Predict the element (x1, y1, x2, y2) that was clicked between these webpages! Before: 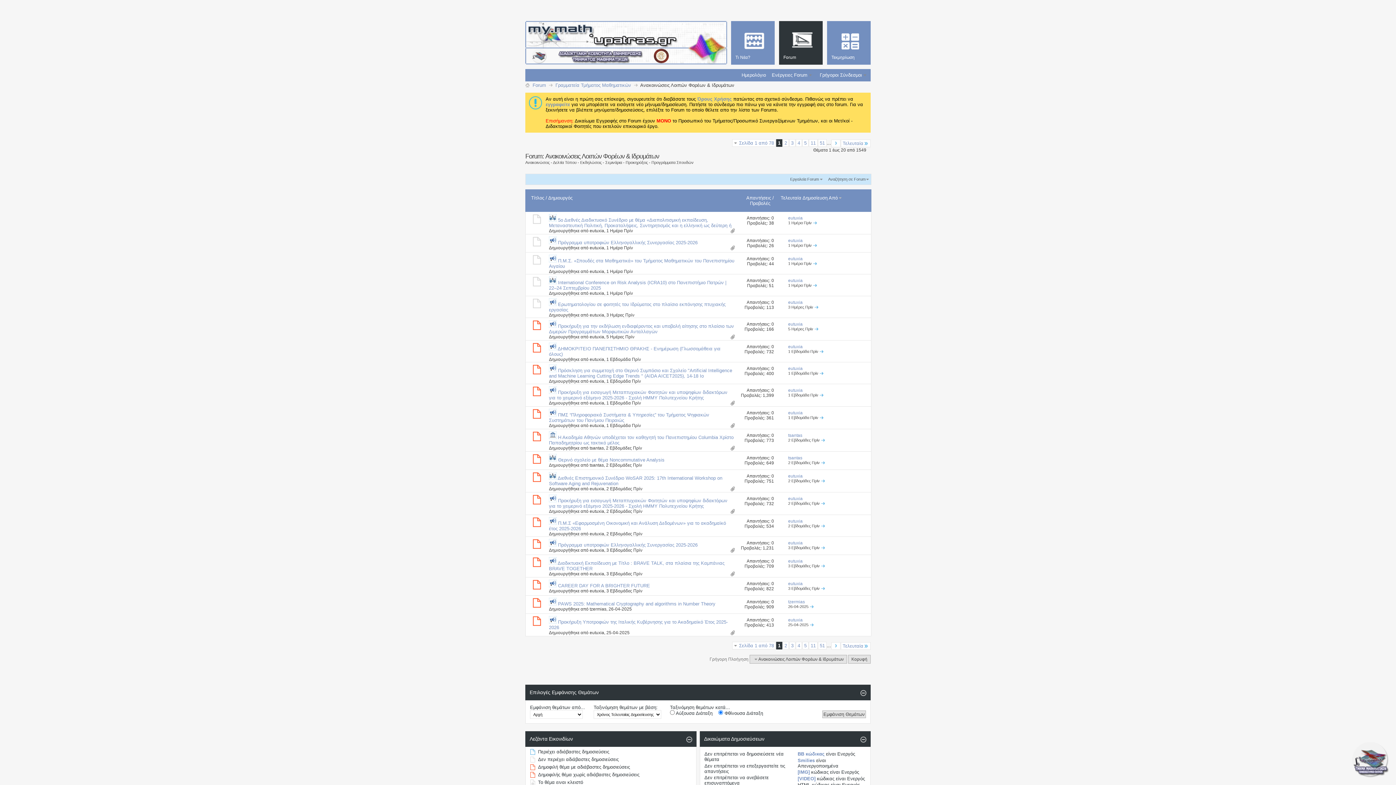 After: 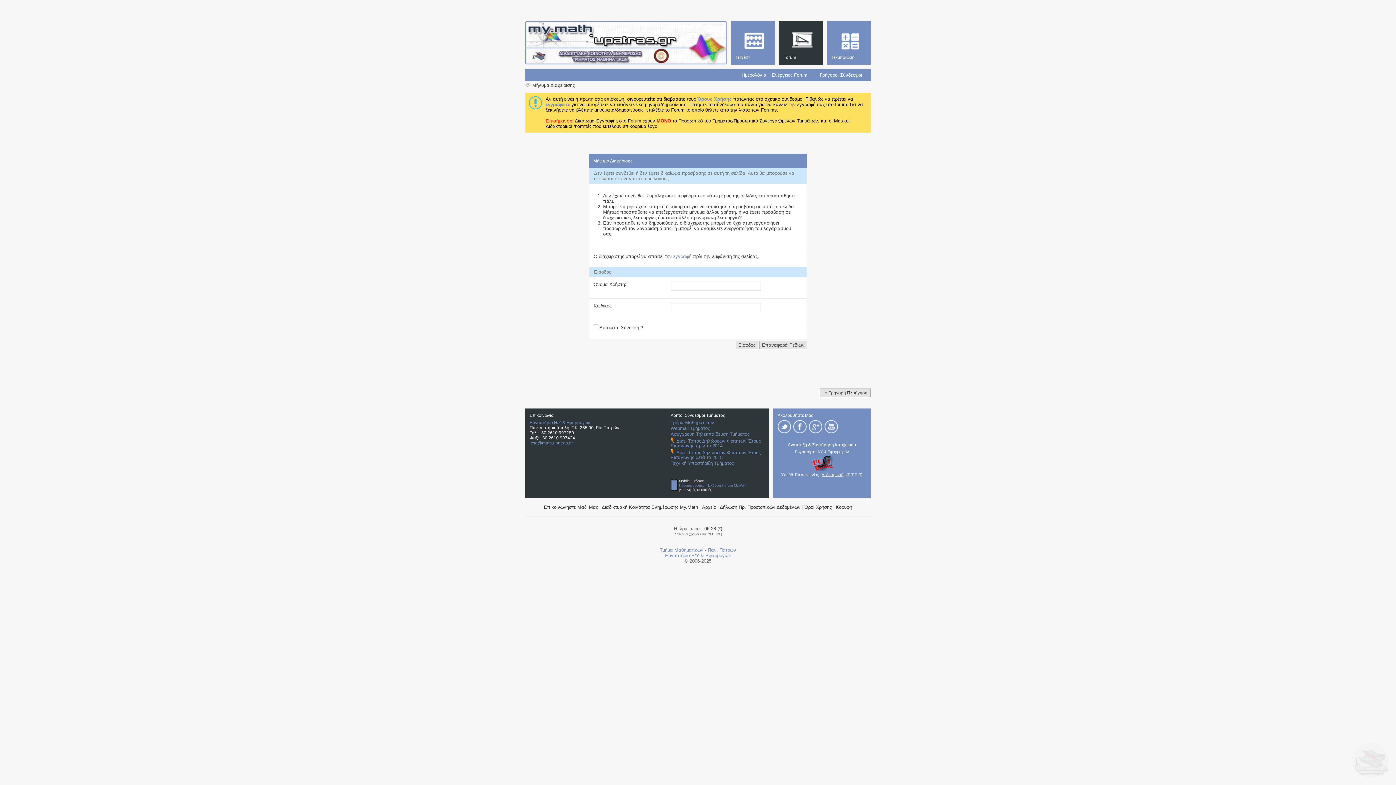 Action: label: eutuxia bbox: (589, 531, 604, 536)